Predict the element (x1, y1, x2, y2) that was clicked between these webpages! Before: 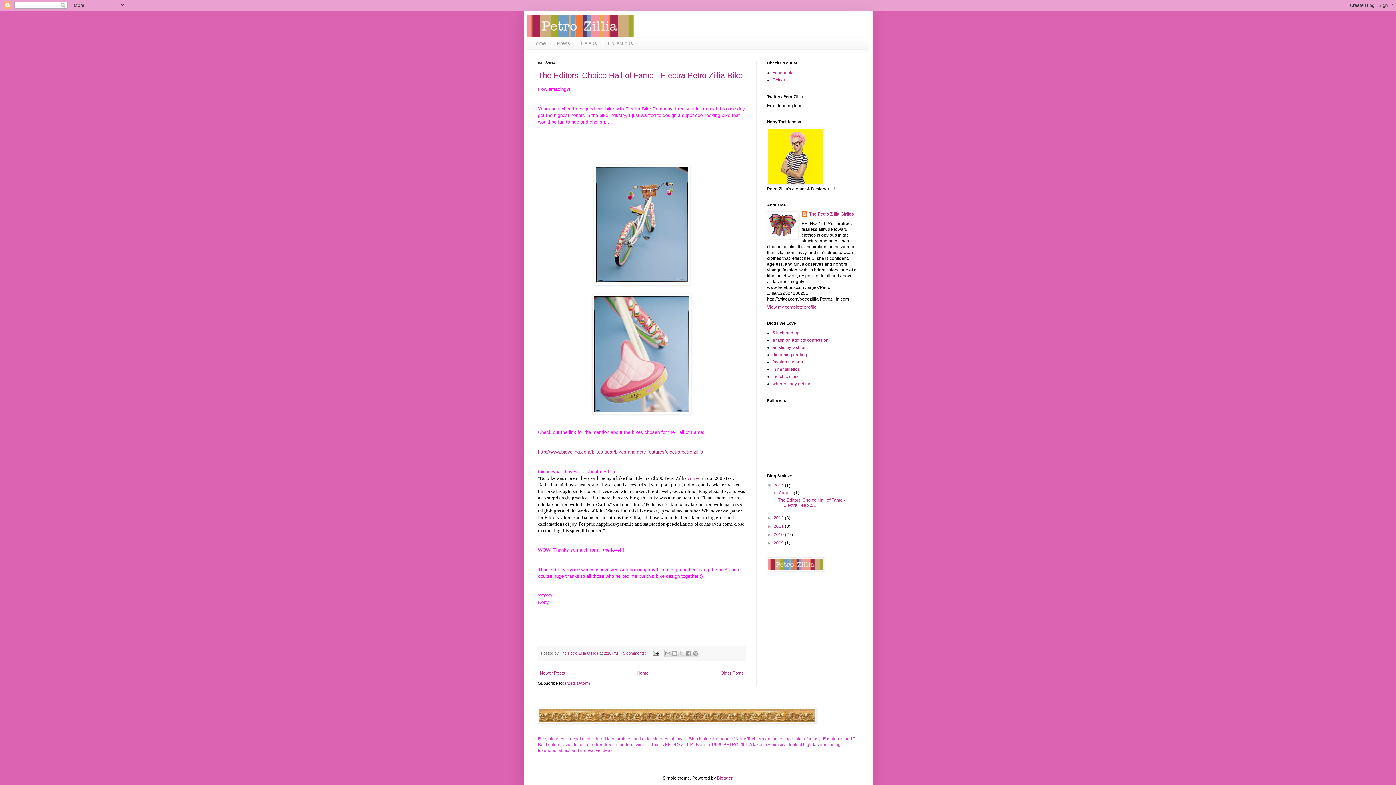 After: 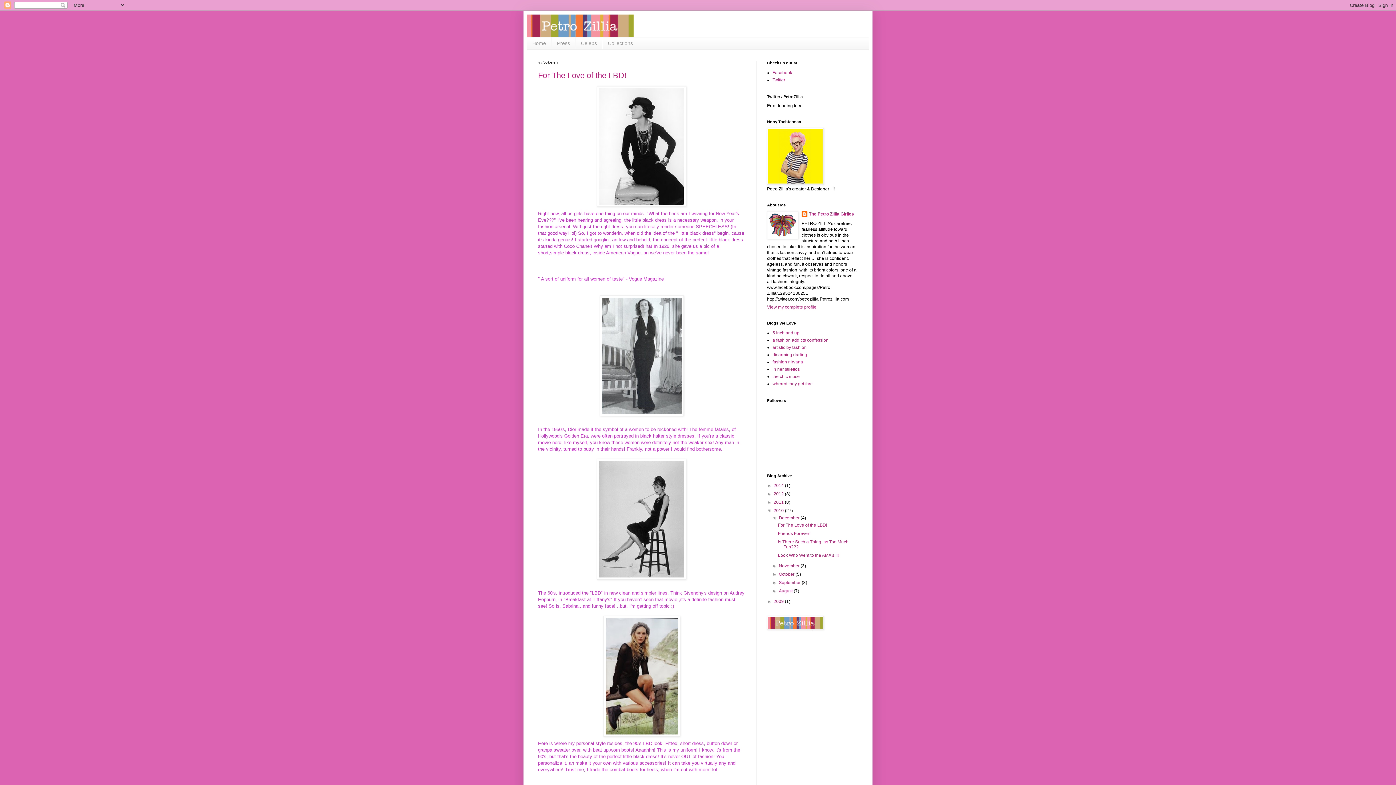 Action: label: 2010  bbox: (773, 532, 785, 537)